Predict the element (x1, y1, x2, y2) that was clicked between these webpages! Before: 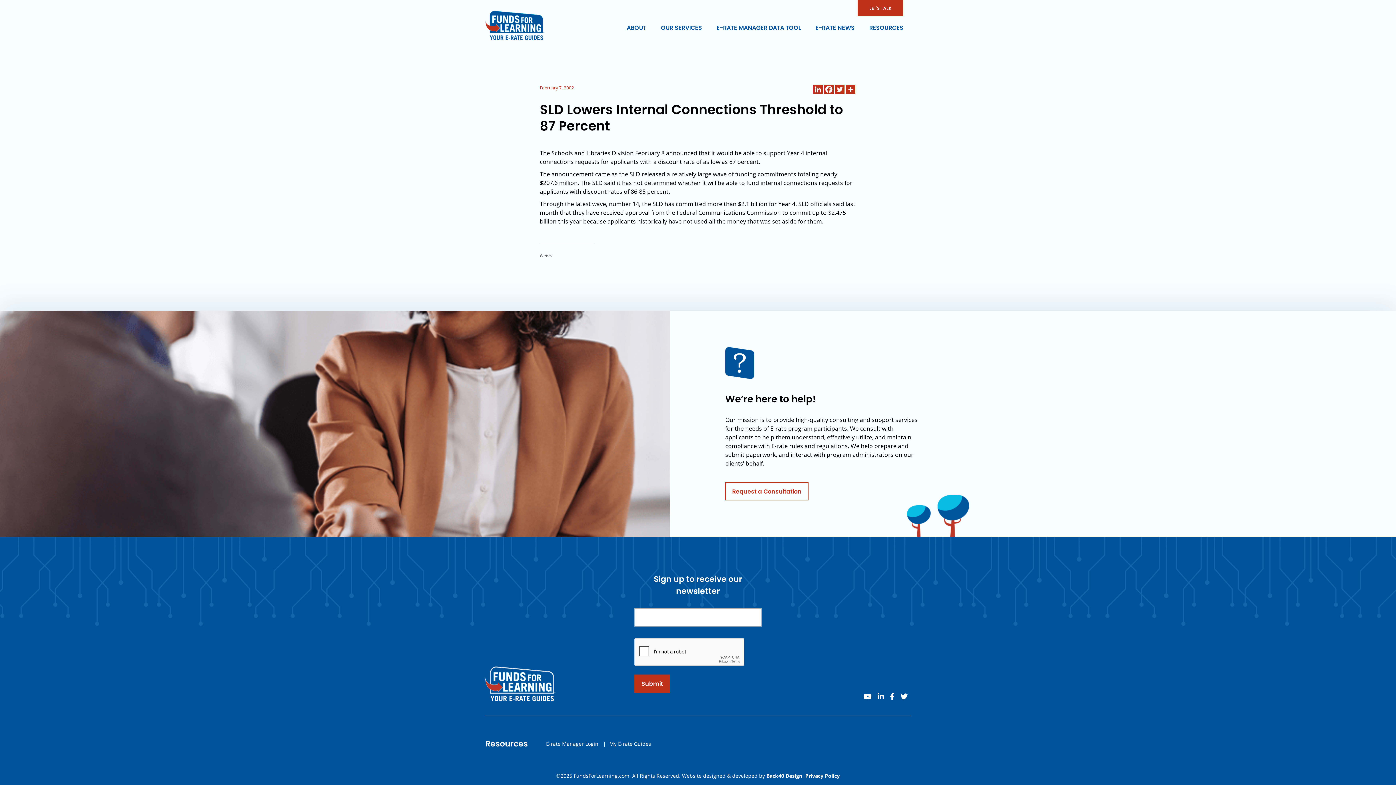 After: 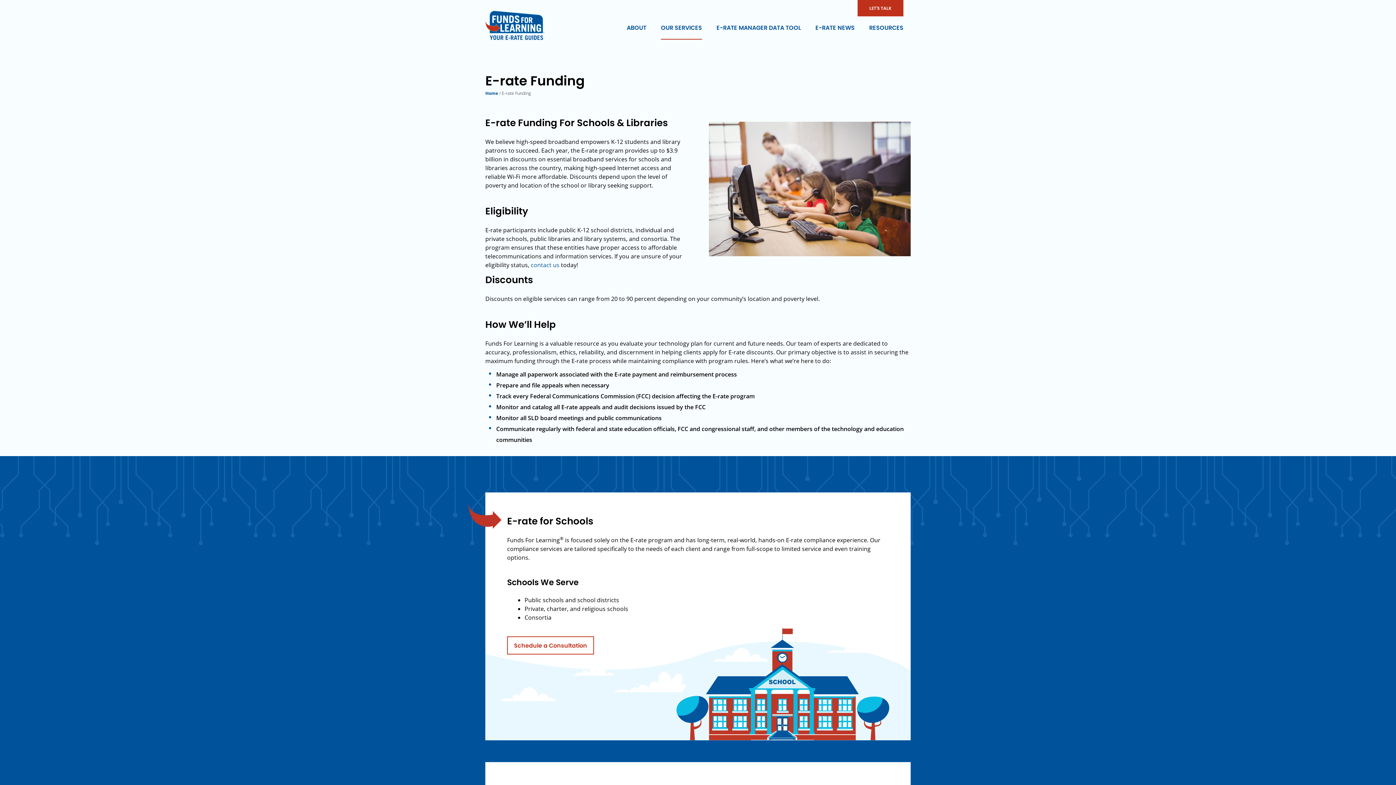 Action: bbox: (661, 20, 702, 36) label: OUR SERVICES